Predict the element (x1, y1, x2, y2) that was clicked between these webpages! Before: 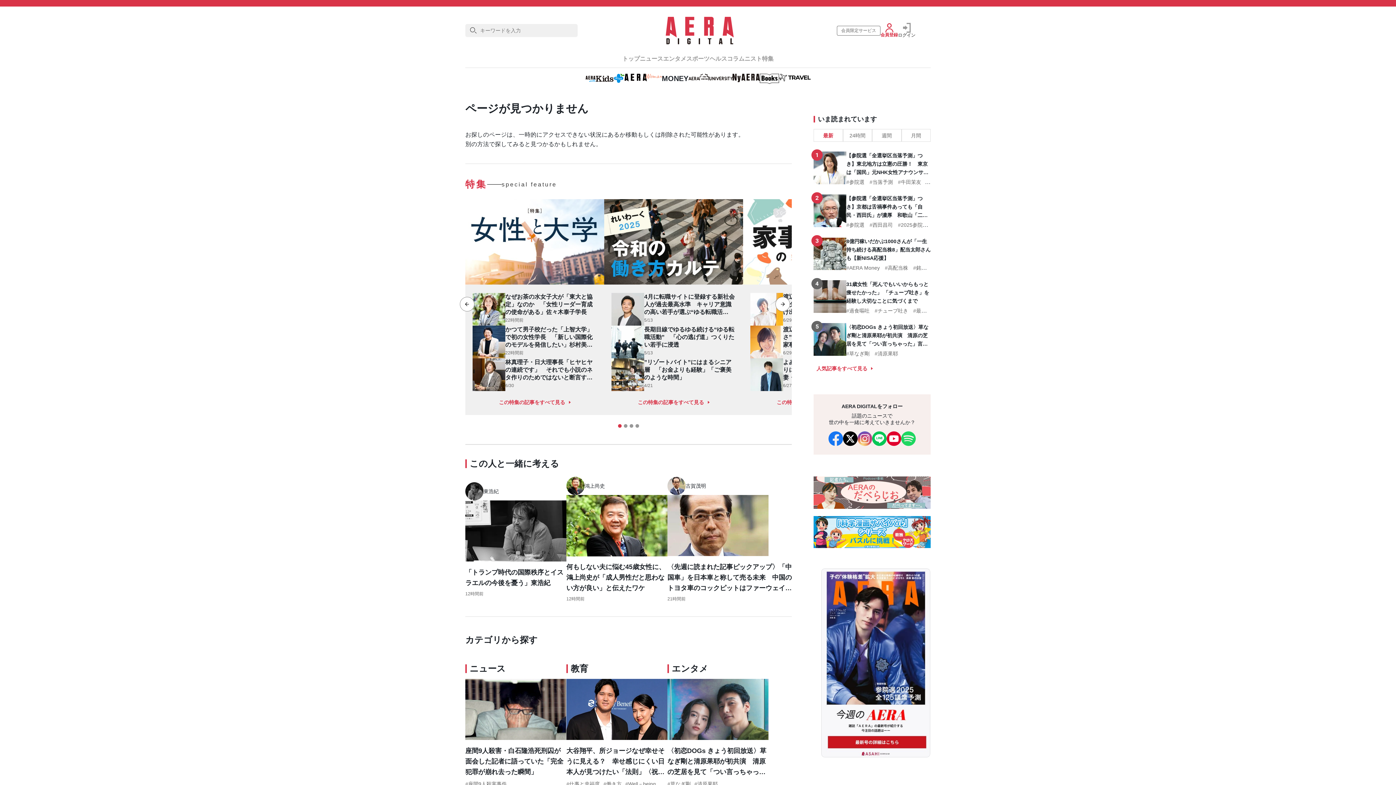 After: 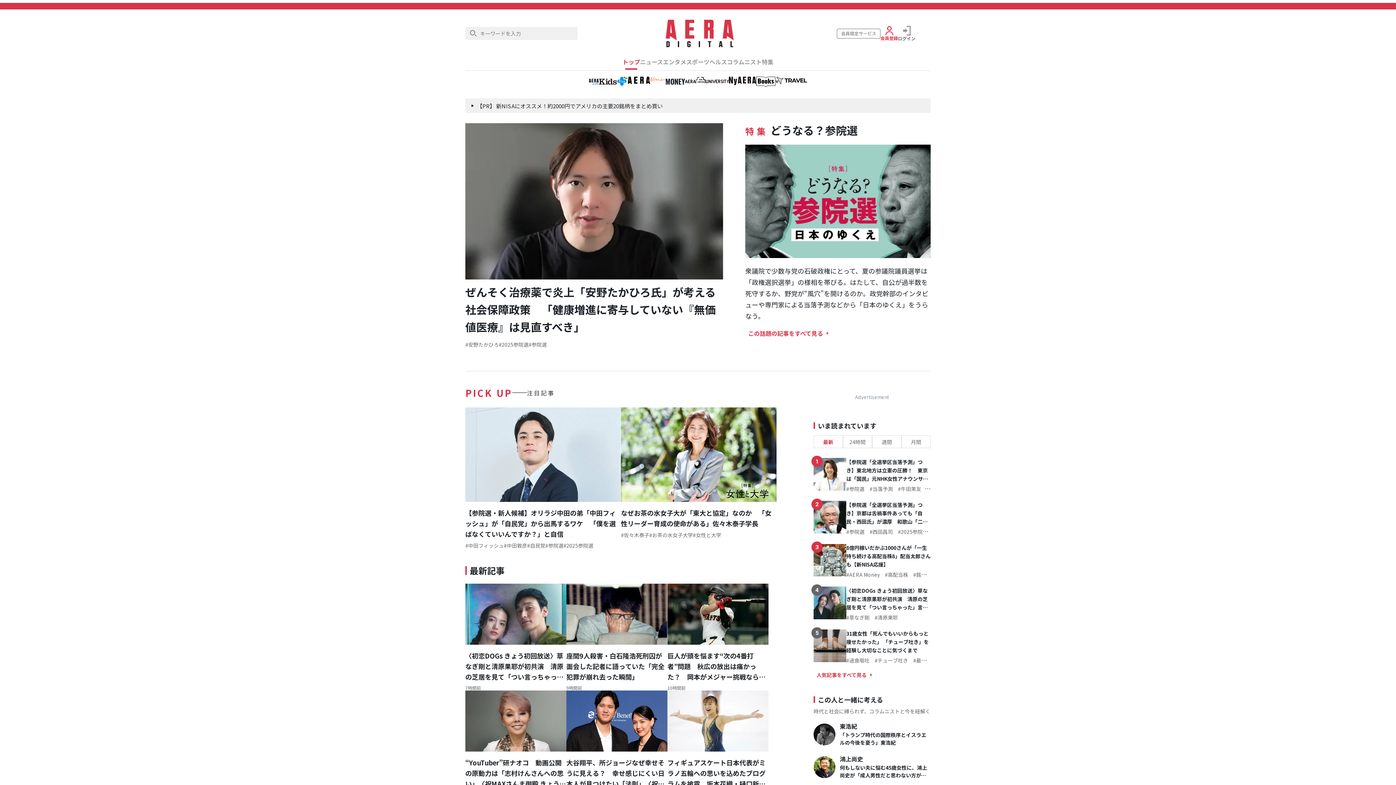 Action: bbox: (627, 16, 772, 44)